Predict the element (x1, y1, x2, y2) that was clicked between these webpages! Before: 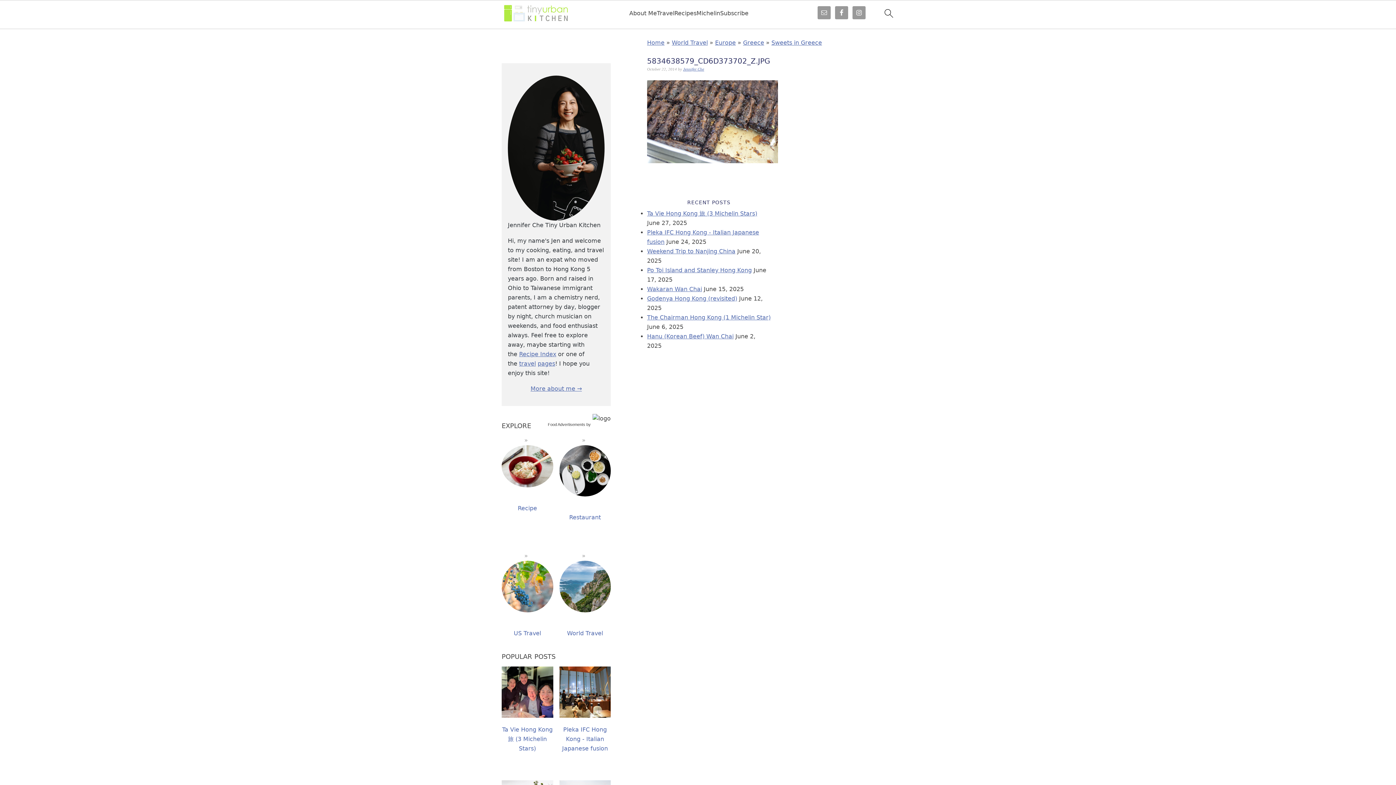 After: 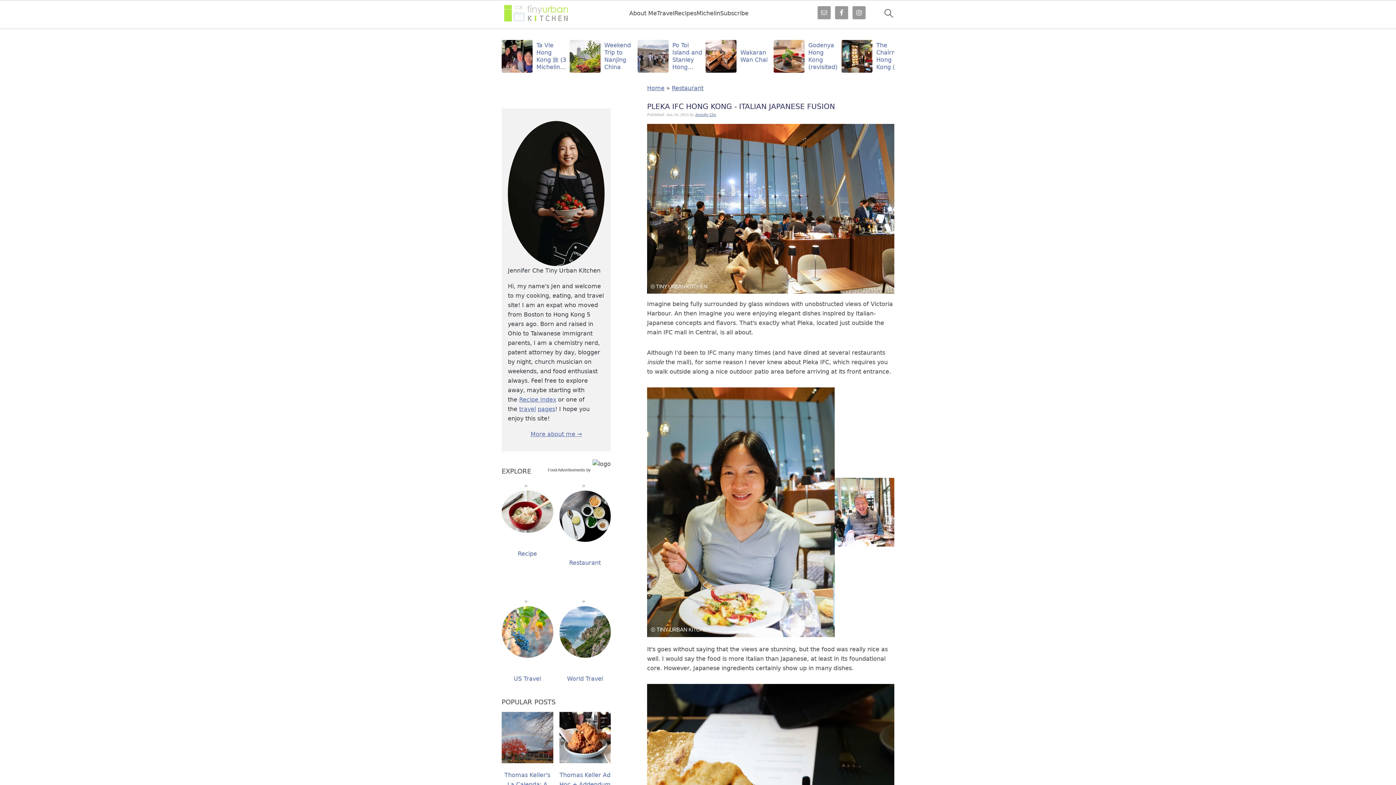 Action: bbox: (559, 666, 610, 760) label: Pleka IFC Hong Kong - Italian Japanese fusion